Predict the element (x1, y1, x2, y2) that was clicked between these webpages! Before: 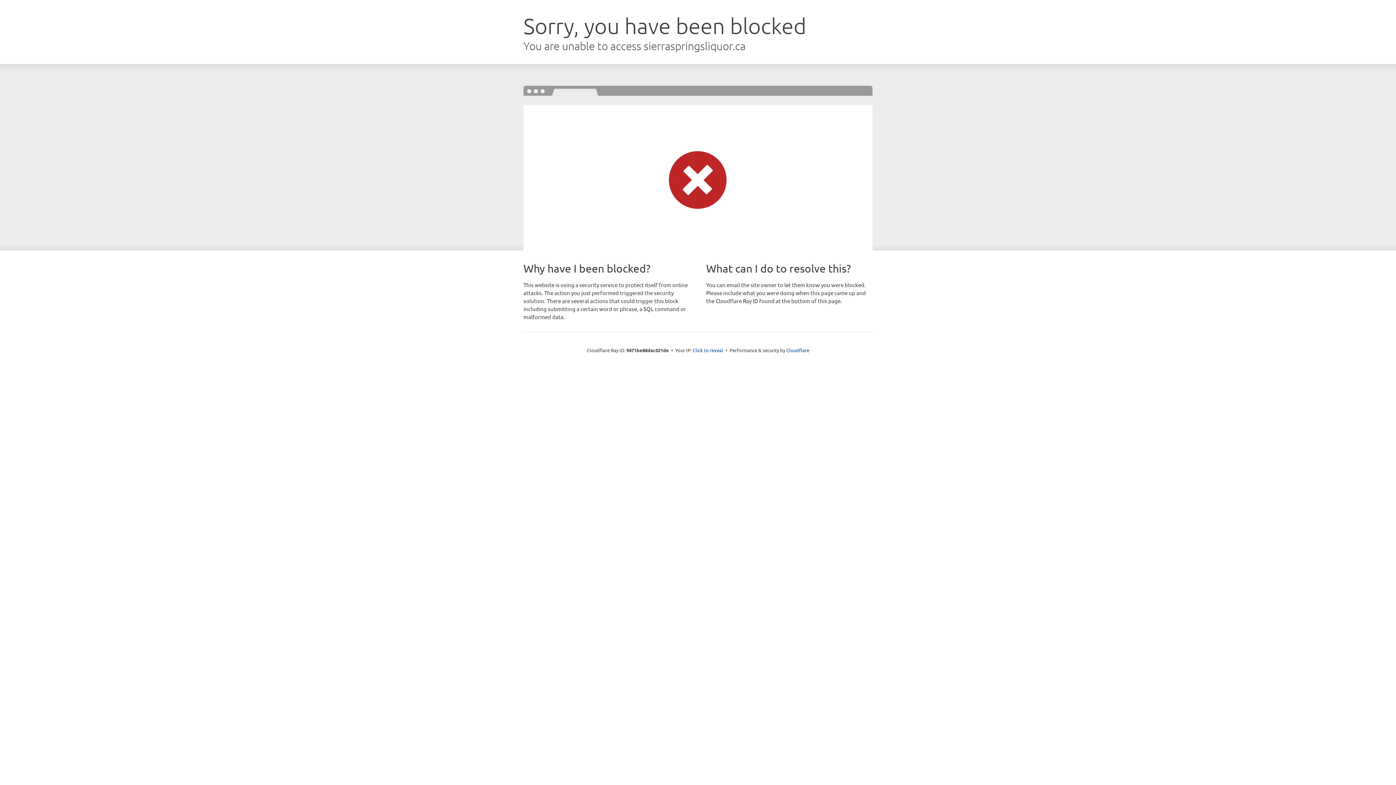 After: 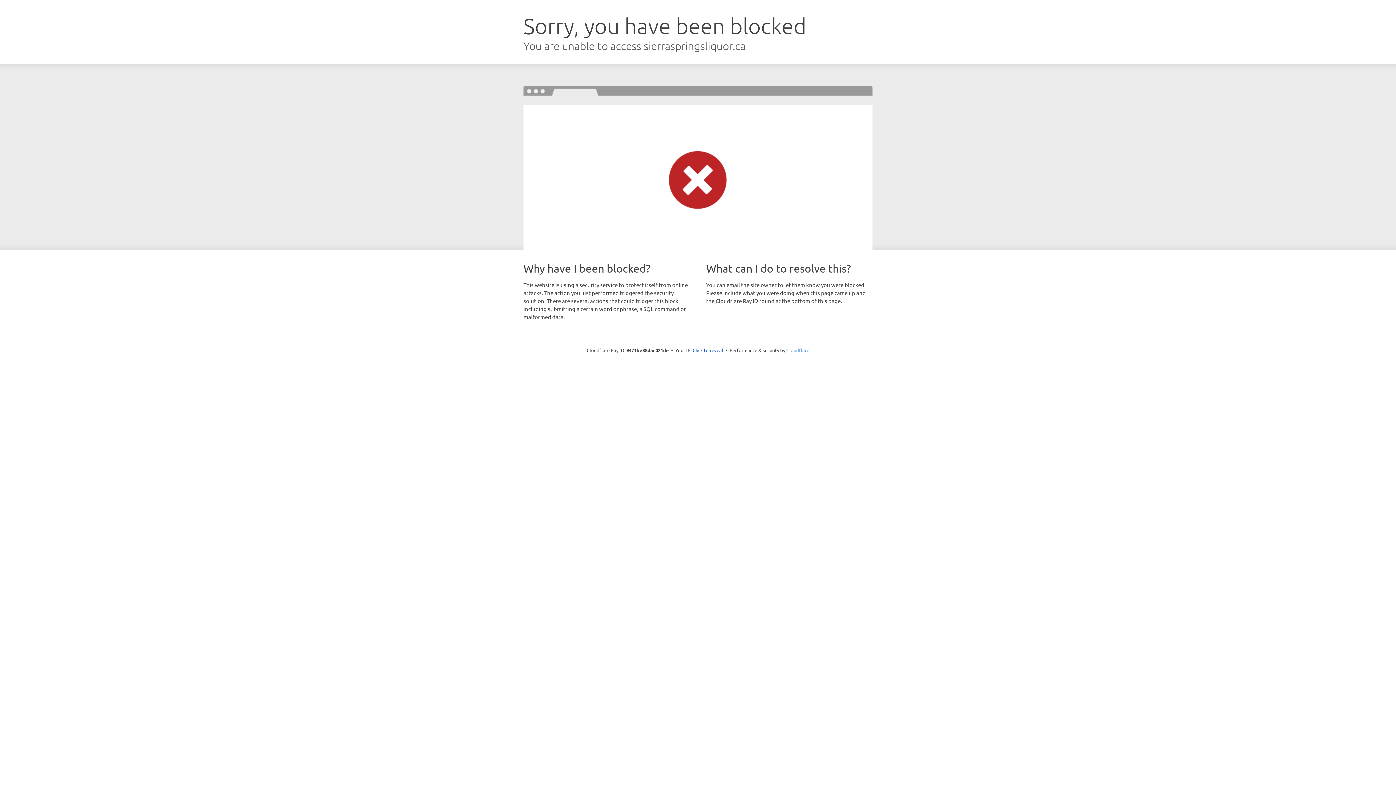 Action: bbox: (786, 347, 809, 353) label: Cloudflare